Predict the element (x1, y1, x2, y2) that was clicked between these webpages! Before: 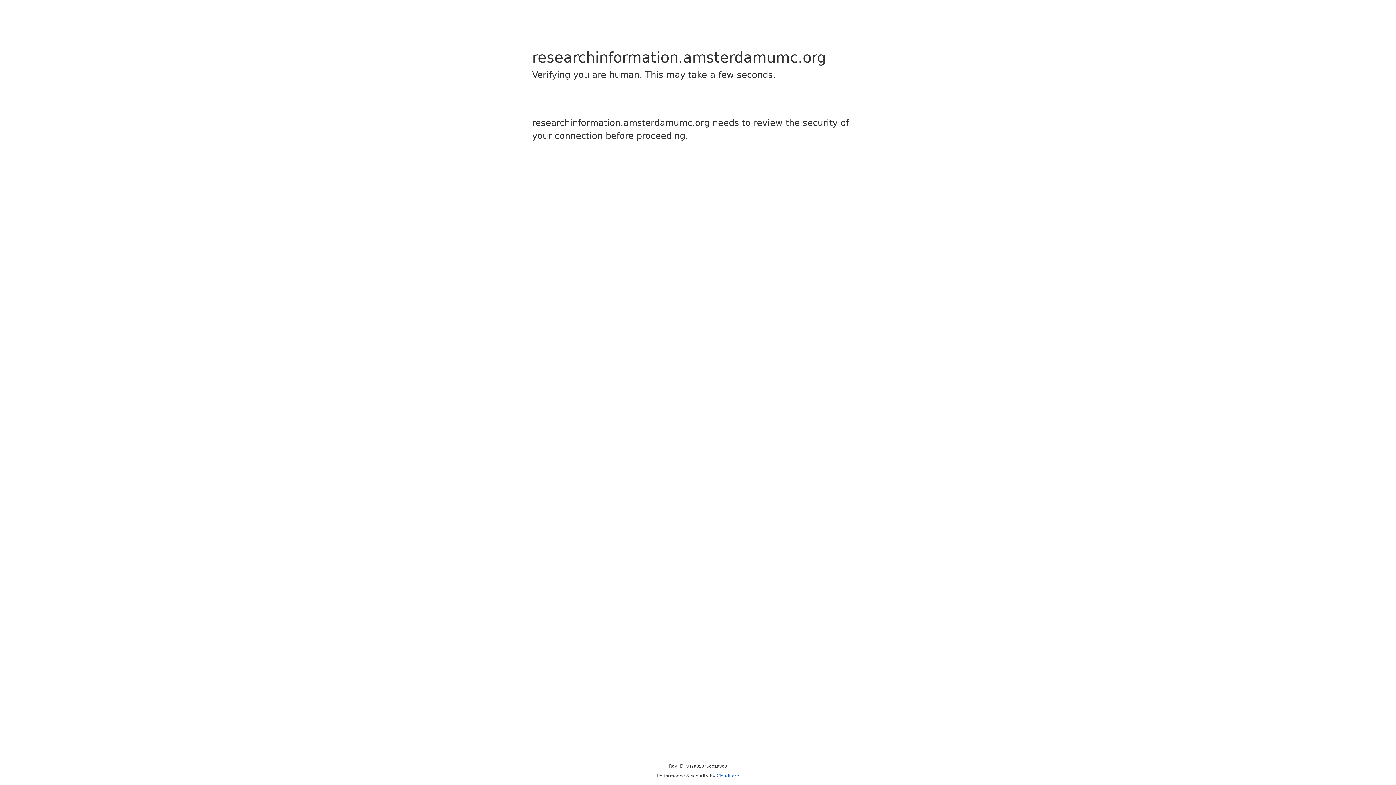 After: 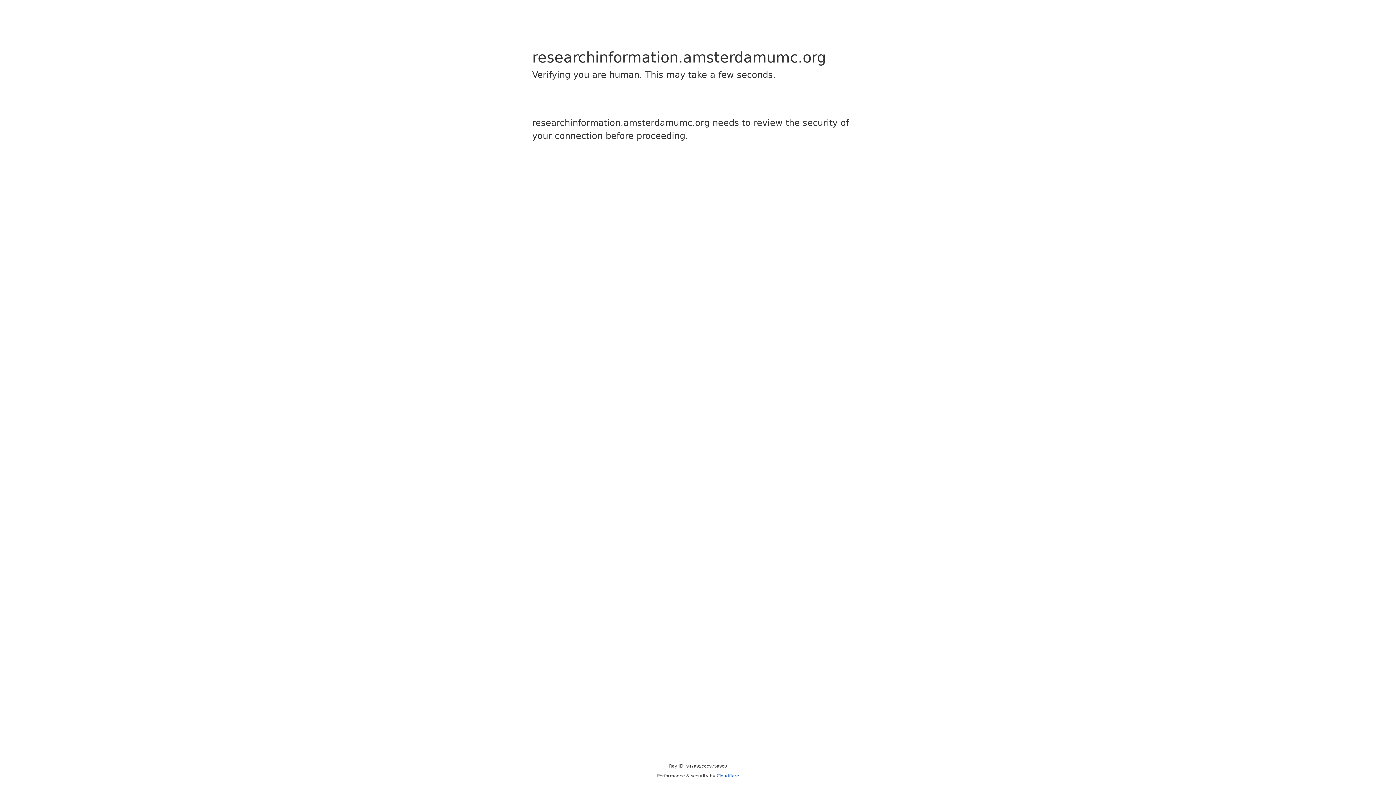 Action: bbox: (716, 773, 739, 778) label: Cloudflare